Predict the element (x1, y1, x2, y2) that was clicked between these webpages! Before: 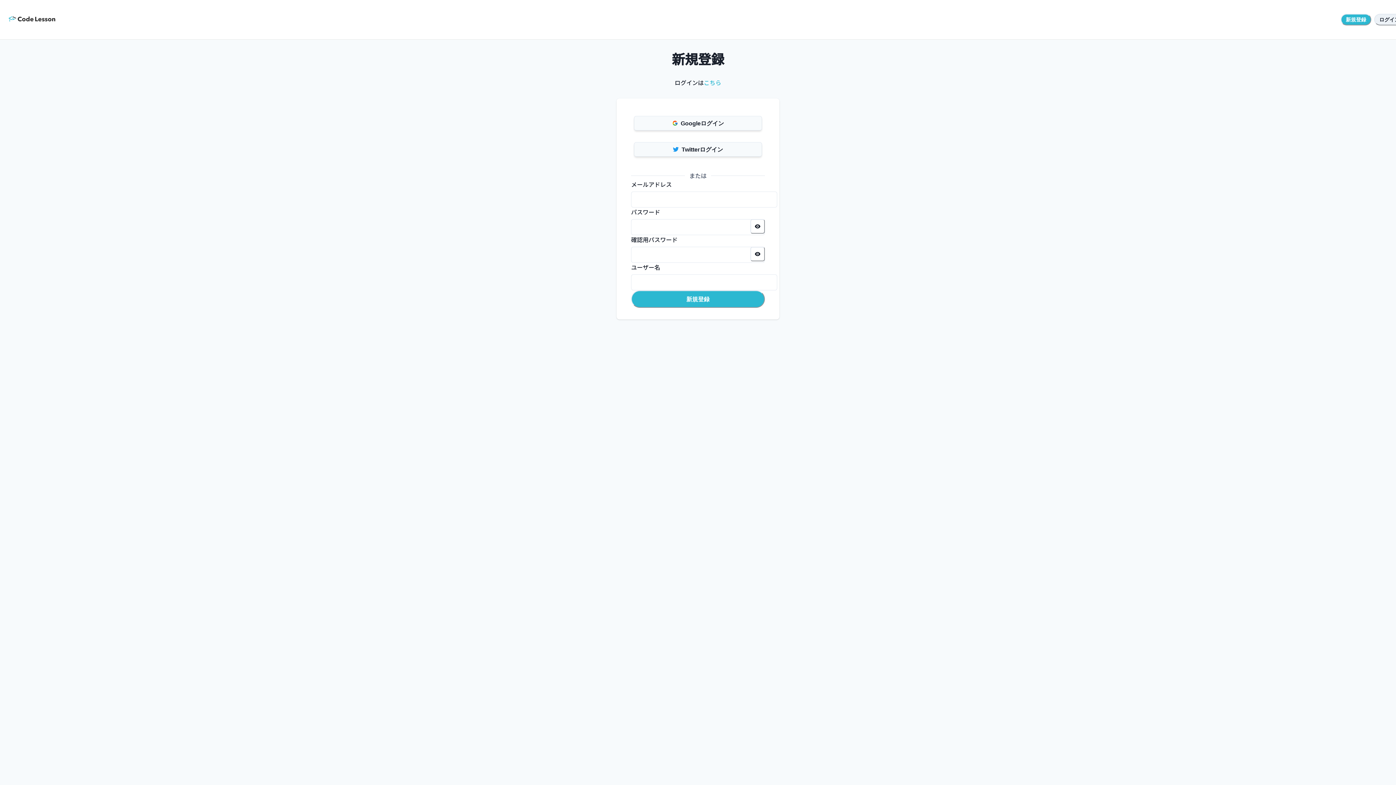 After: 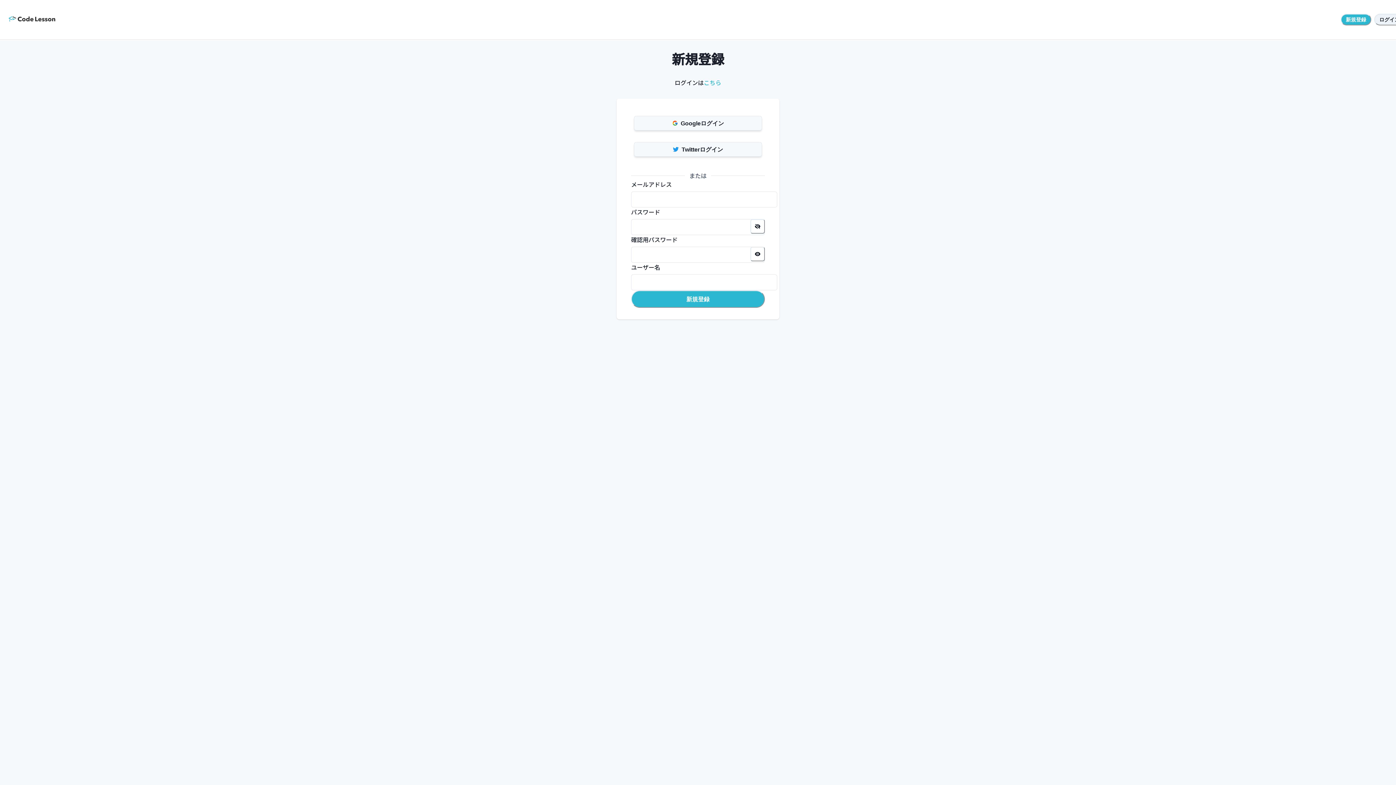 Action: label: Reveal password bbox: (750, 219, 765, 233)